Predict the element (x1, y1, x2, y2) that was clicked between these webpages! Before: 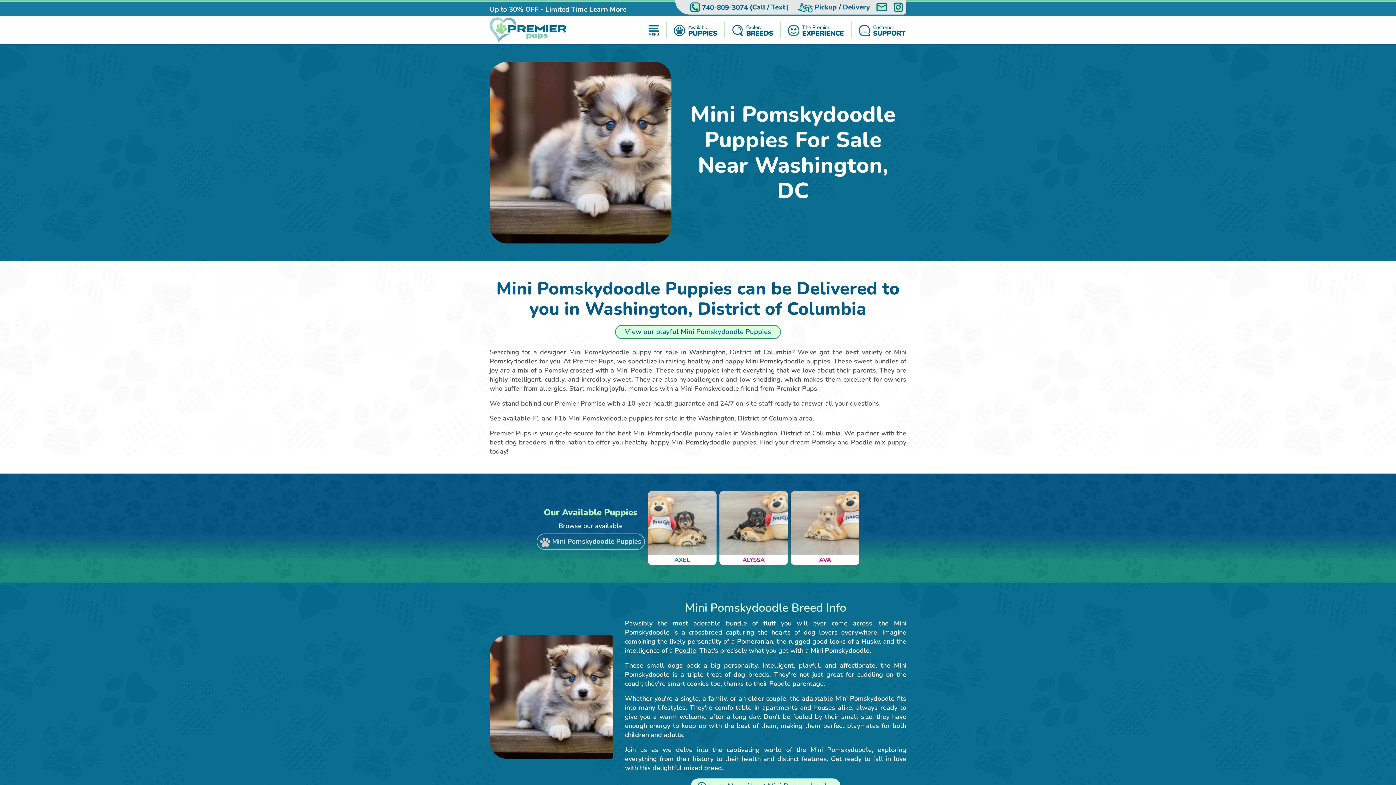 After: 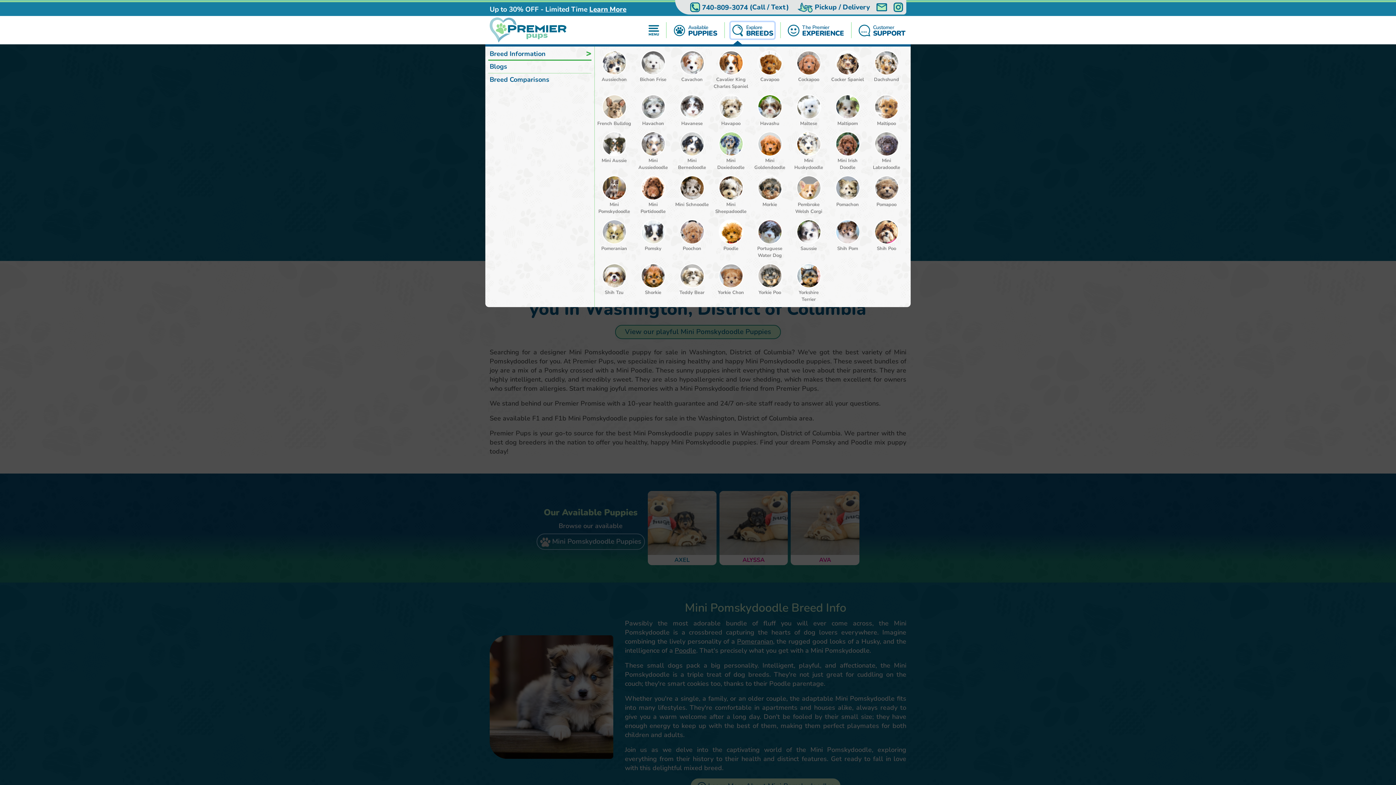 Action: bbox: (730, 22, 774, 38) label: Explore
BREEDS